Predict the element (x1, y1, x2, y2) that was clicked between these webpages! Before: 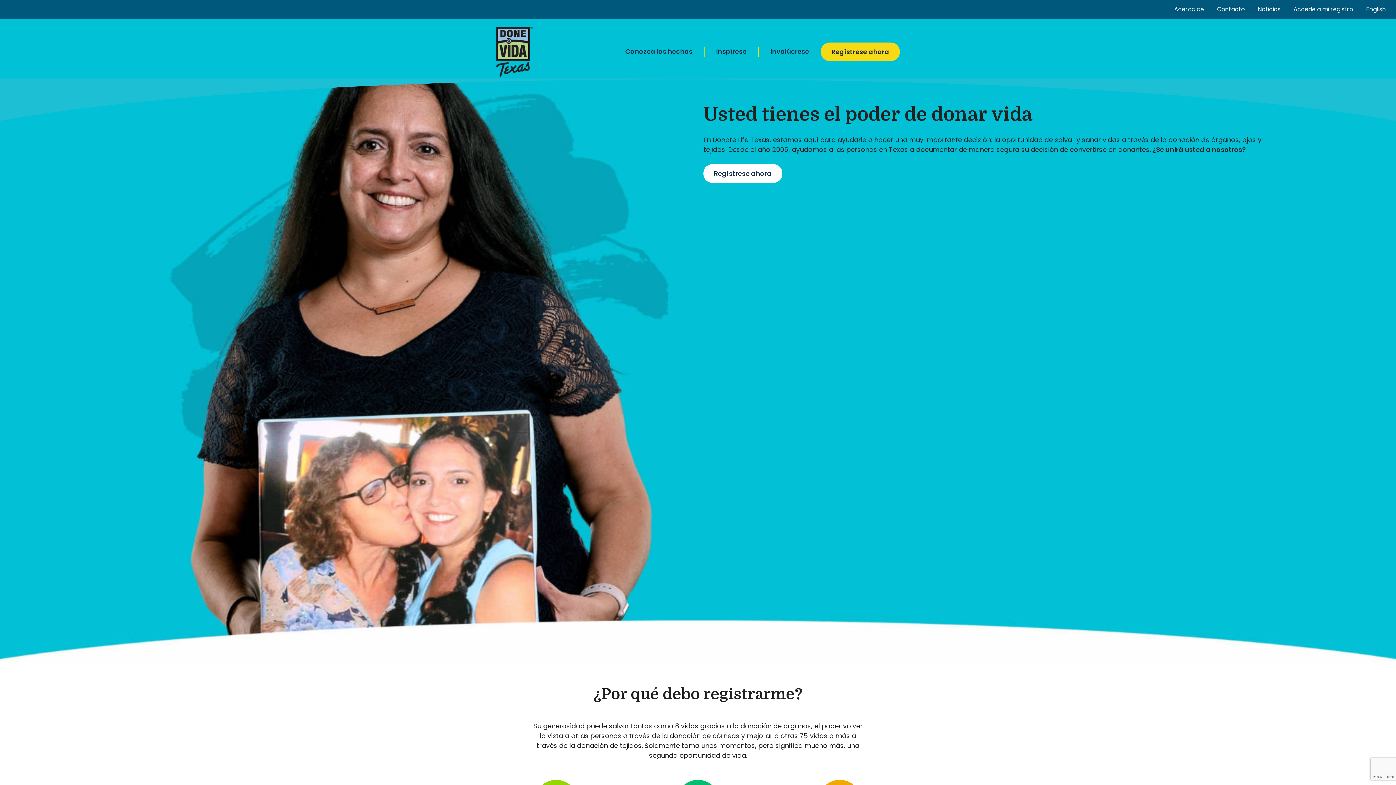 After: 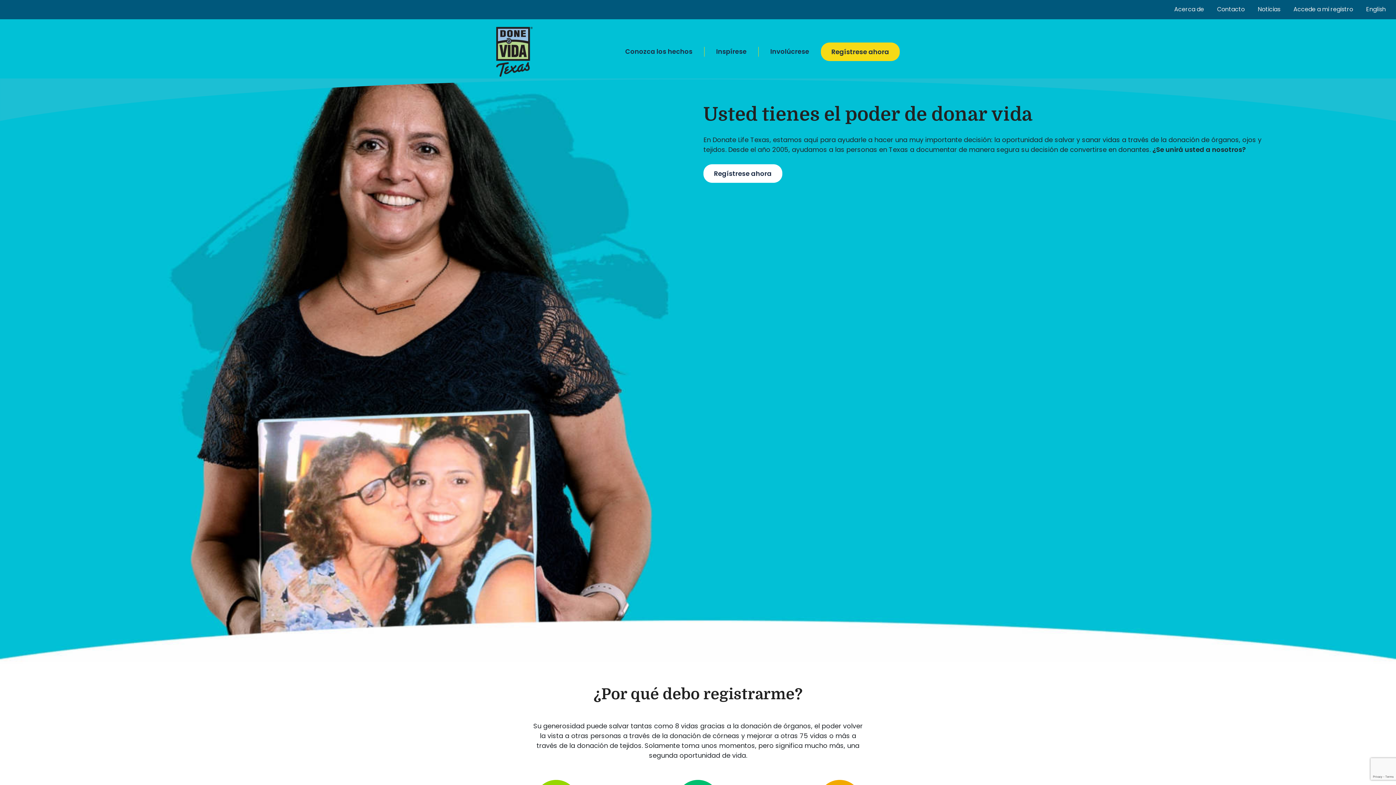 Action: bbox: (496, 46, 532, 55)